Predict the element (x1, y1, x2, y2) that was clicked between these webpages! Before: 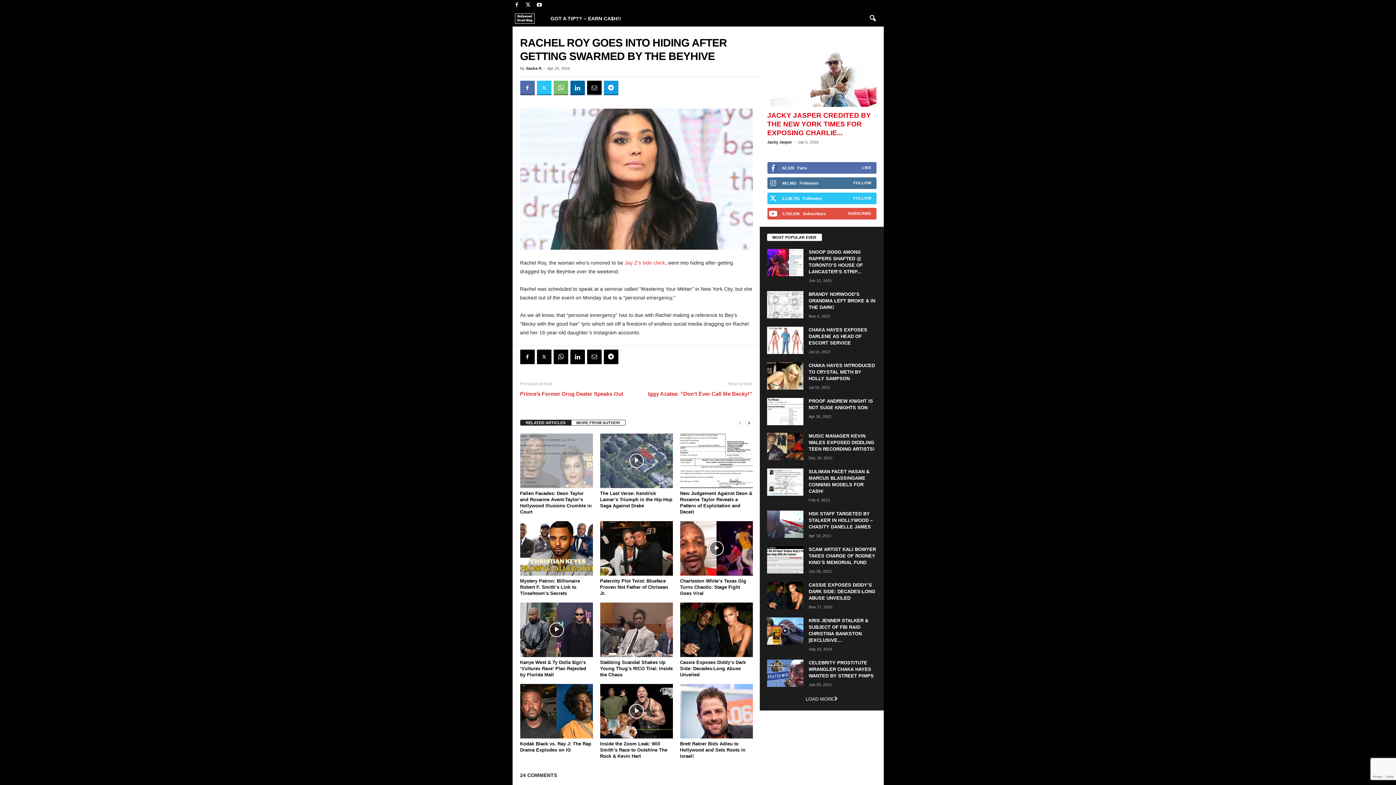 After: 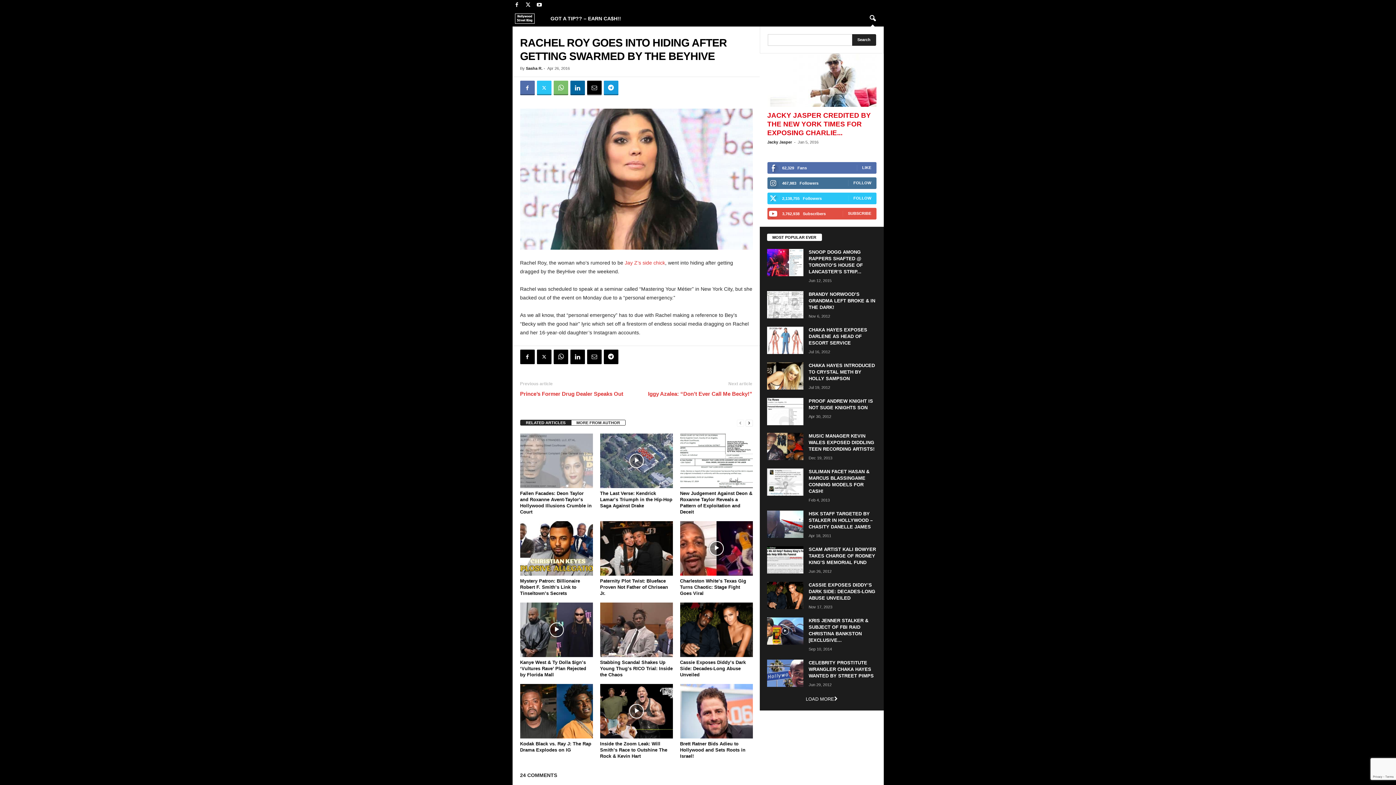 Action: bbox: (864, 10, 880, 26) label: search icon